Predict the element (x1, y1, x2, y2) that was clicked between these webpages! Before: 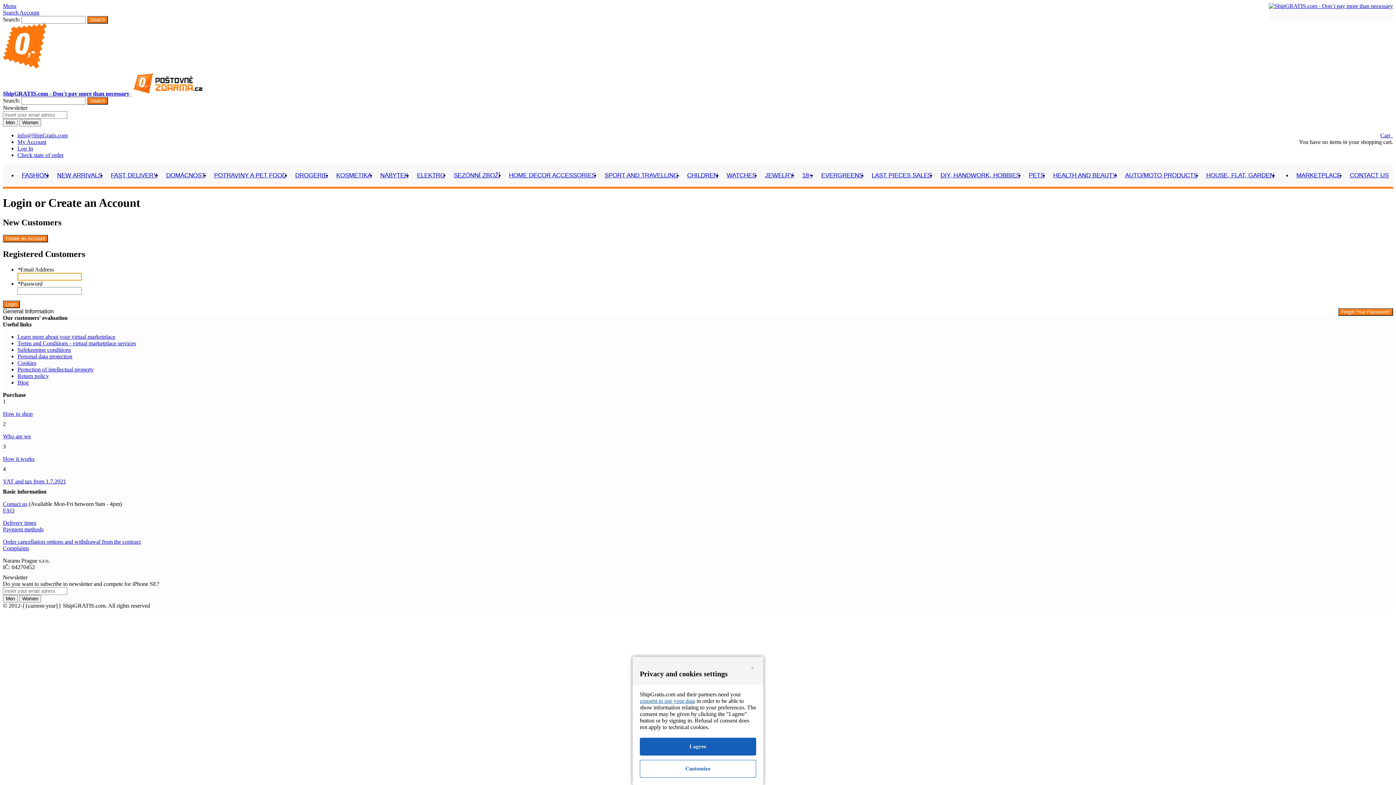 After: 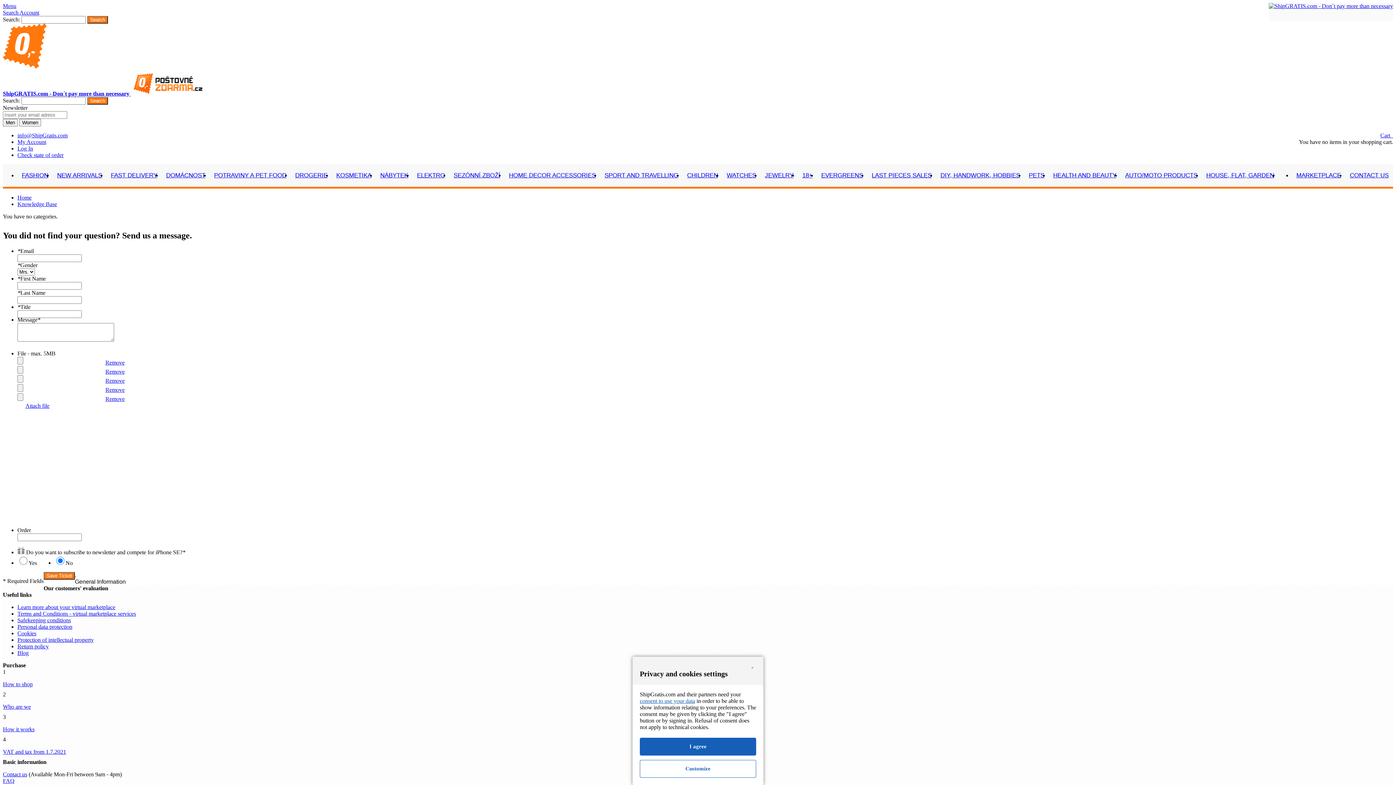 Action: label: Contact us bbox: (2, 501, 27, 507)